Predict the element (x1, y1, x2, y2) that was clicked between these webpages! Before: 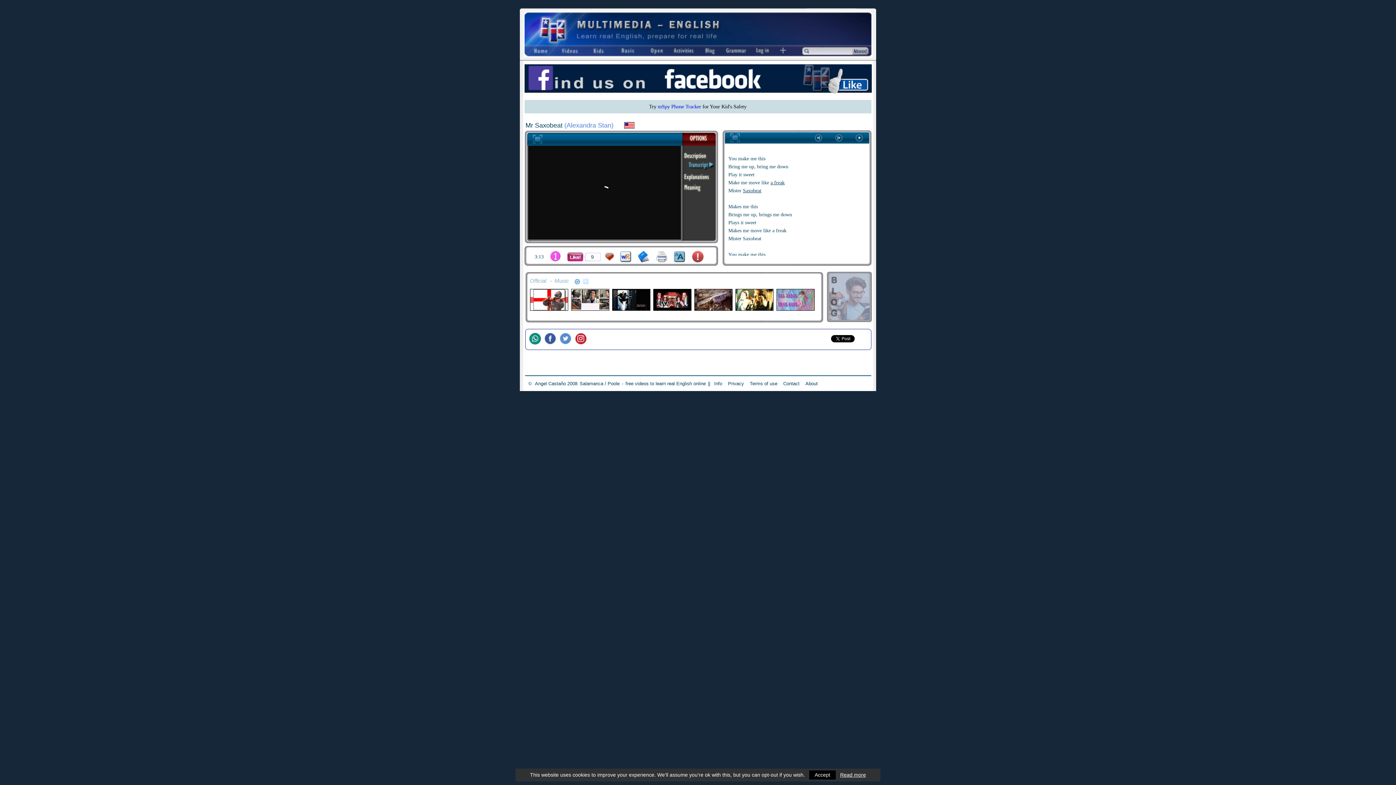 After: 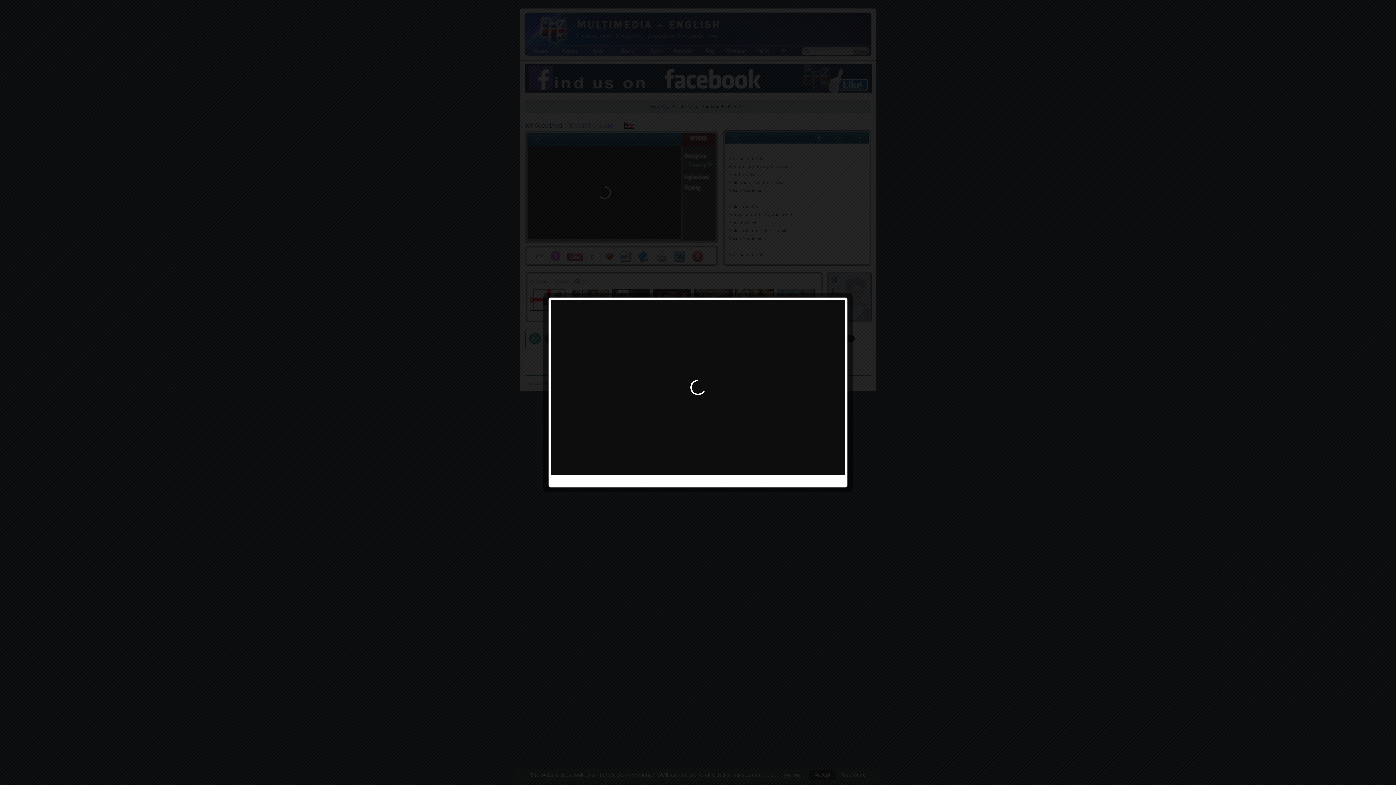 Action: bbox: (530, 132, 544, 146) label:  